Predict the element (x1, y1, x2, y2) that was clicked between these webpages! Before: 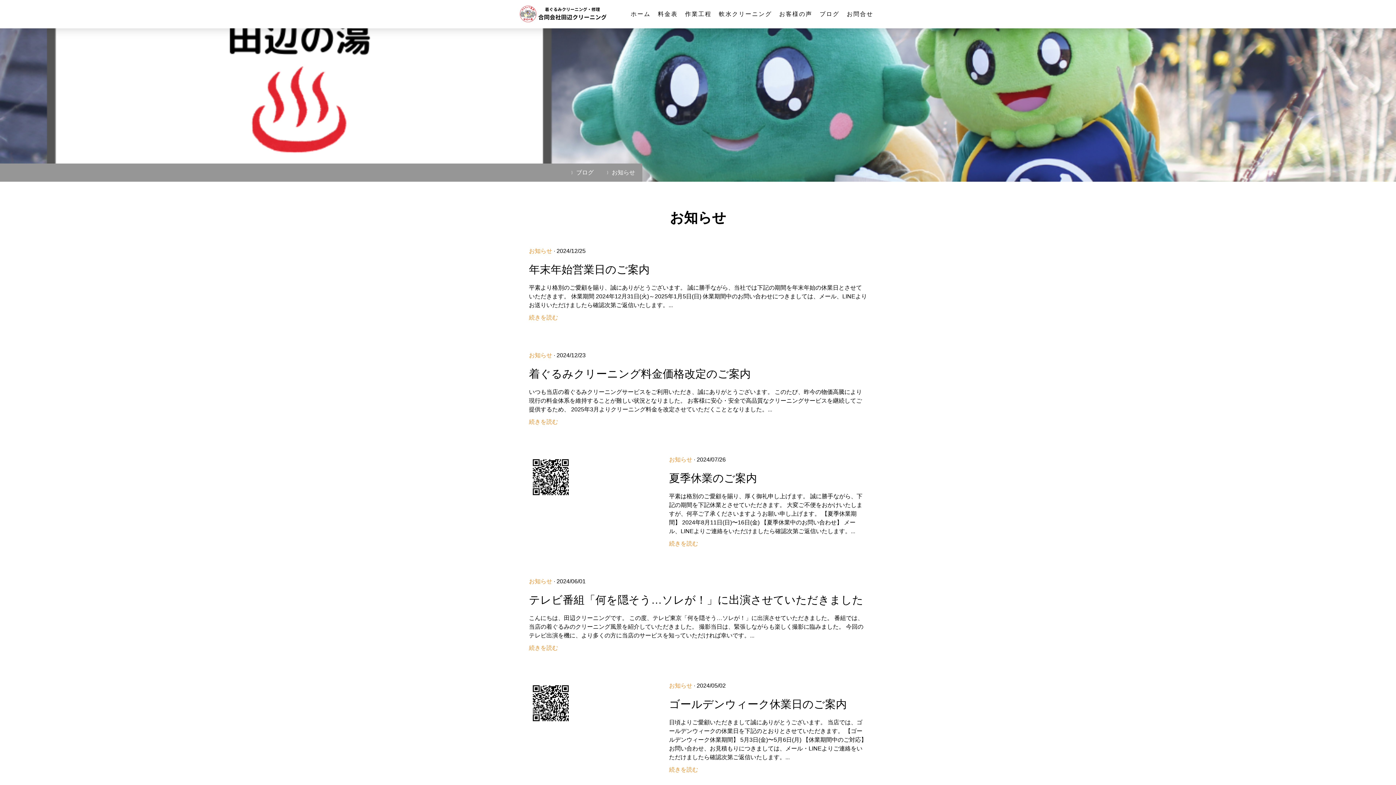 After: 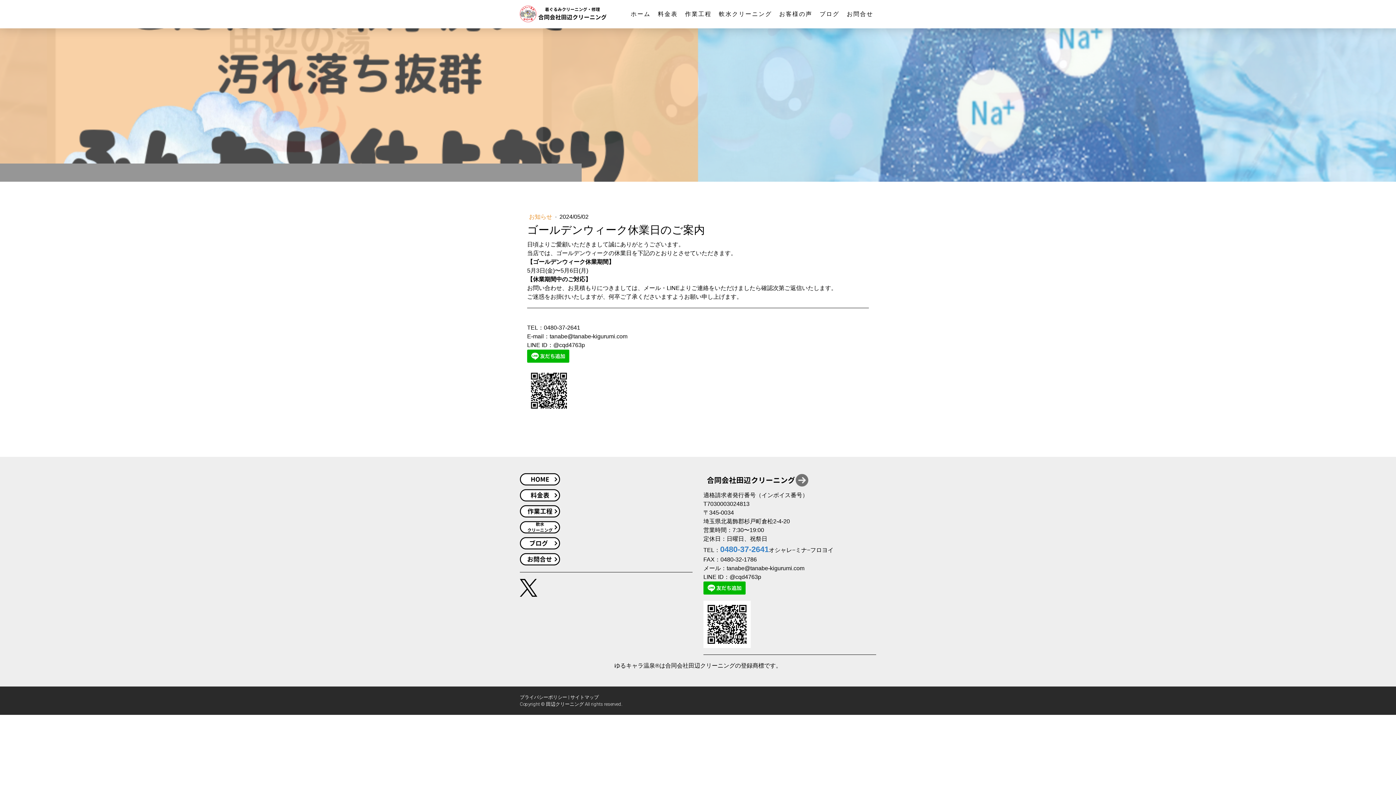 Action: label: 続きを読む bbox: (669, 766, 698, 773)